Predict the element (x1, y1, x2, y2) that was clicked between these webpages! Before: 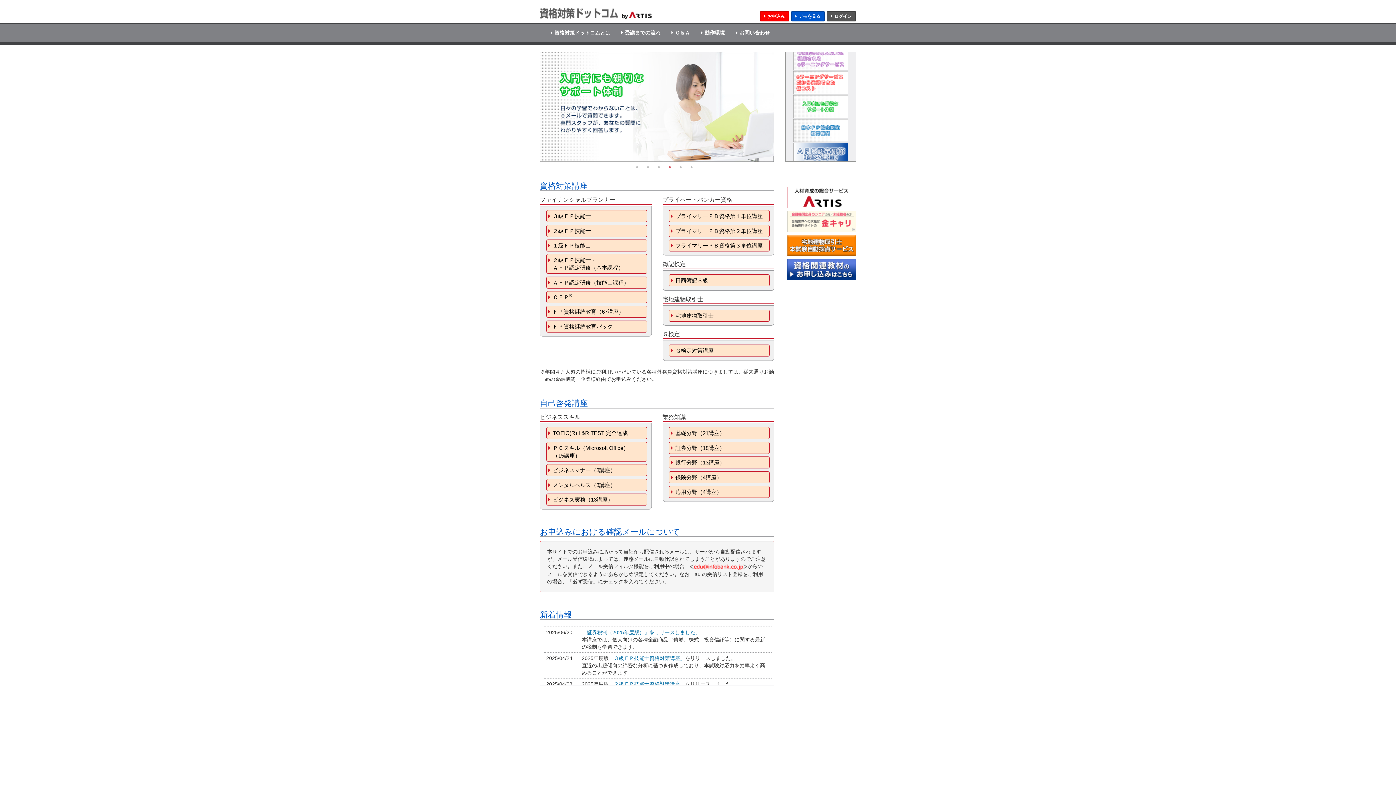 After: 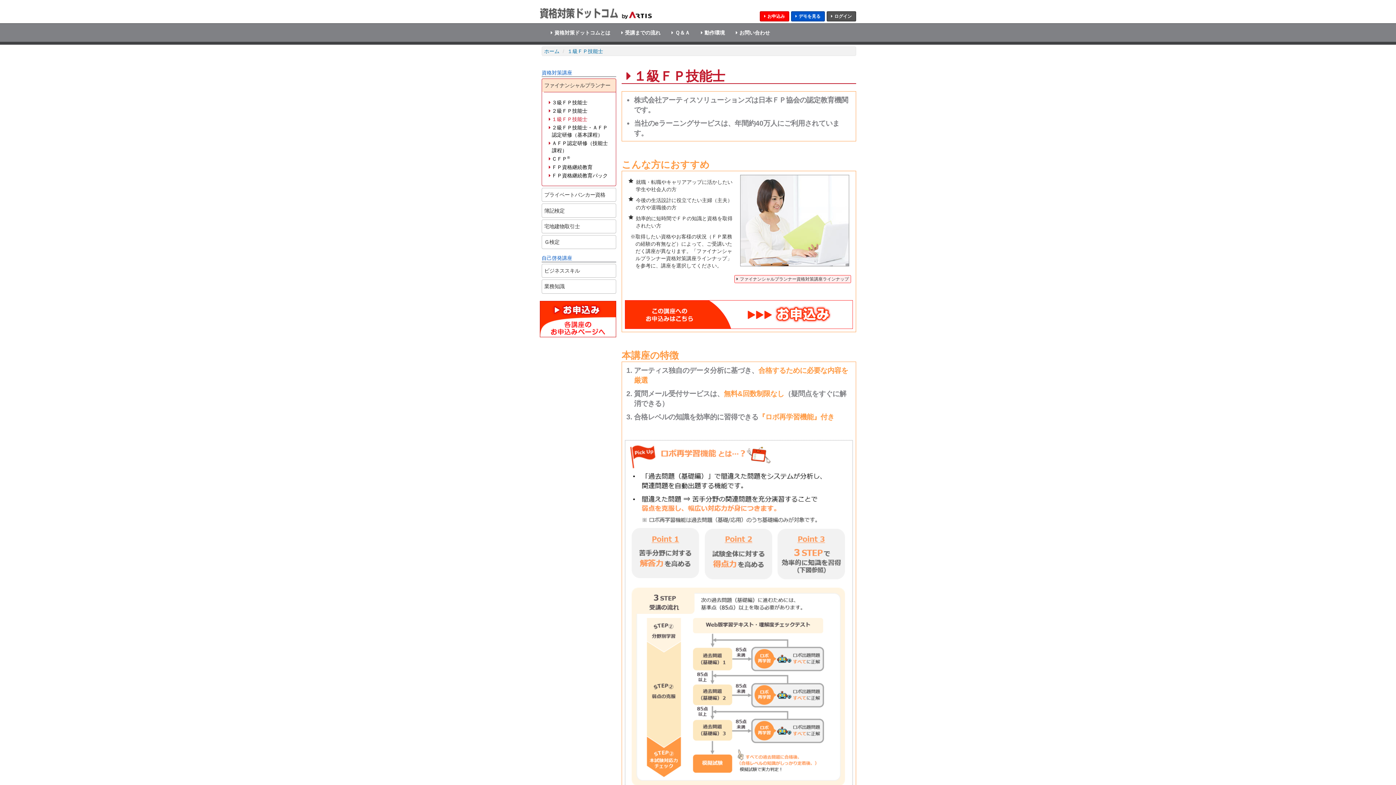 Action: label: １級ＦＰ技能士 bbox: (546, 239, 647, 251)